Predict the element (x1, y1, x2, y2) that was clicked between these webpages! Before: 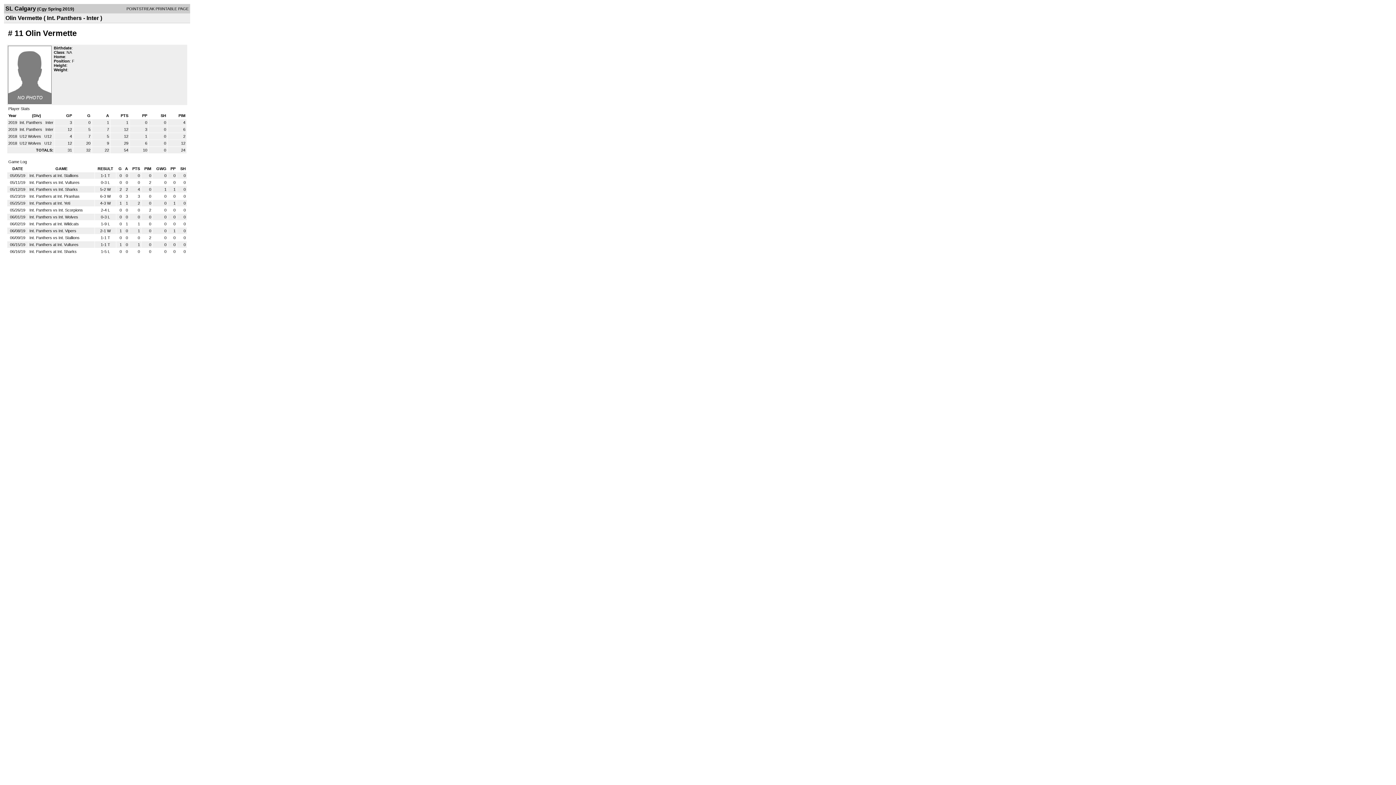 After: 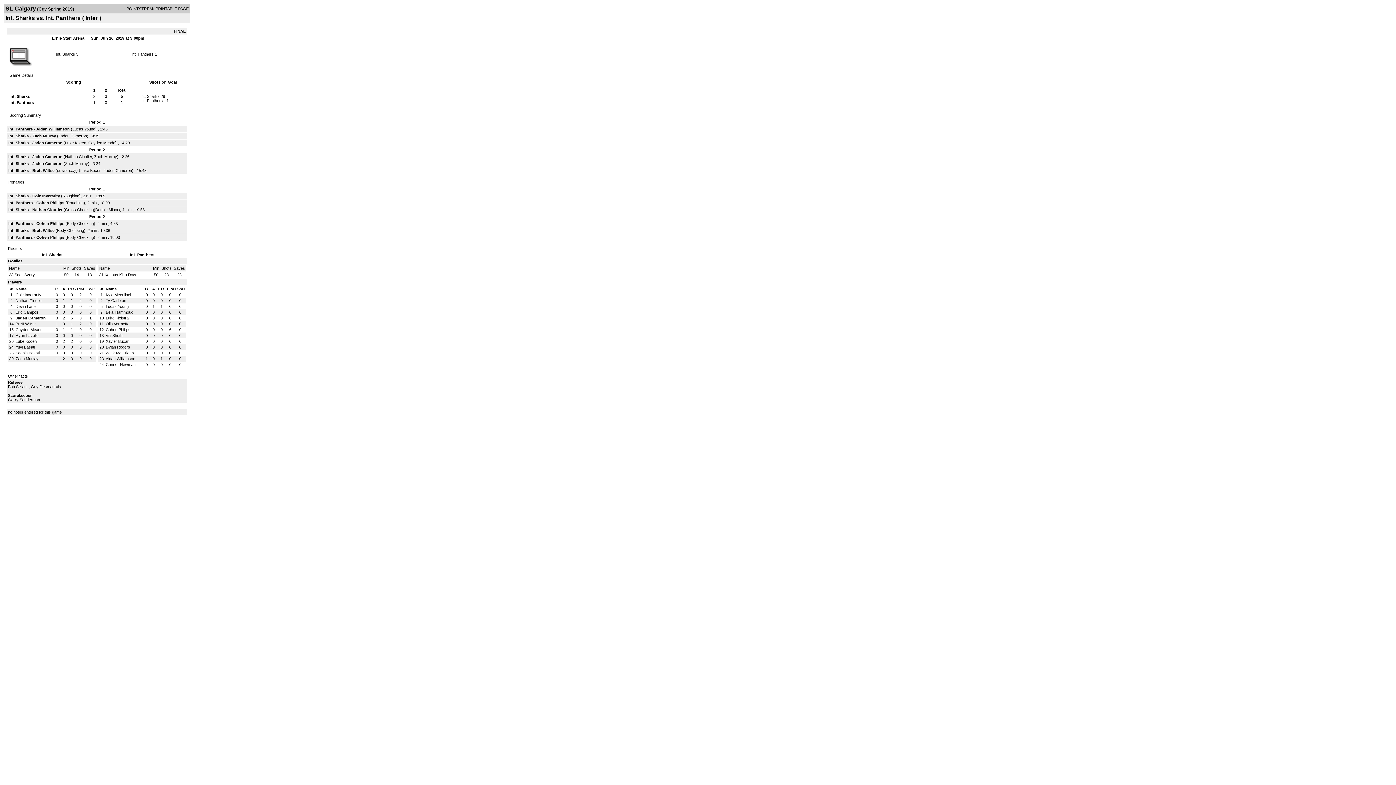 Action: label: Int. Panthers at Int. Sharks bbox: (29, 249, 76, 253)